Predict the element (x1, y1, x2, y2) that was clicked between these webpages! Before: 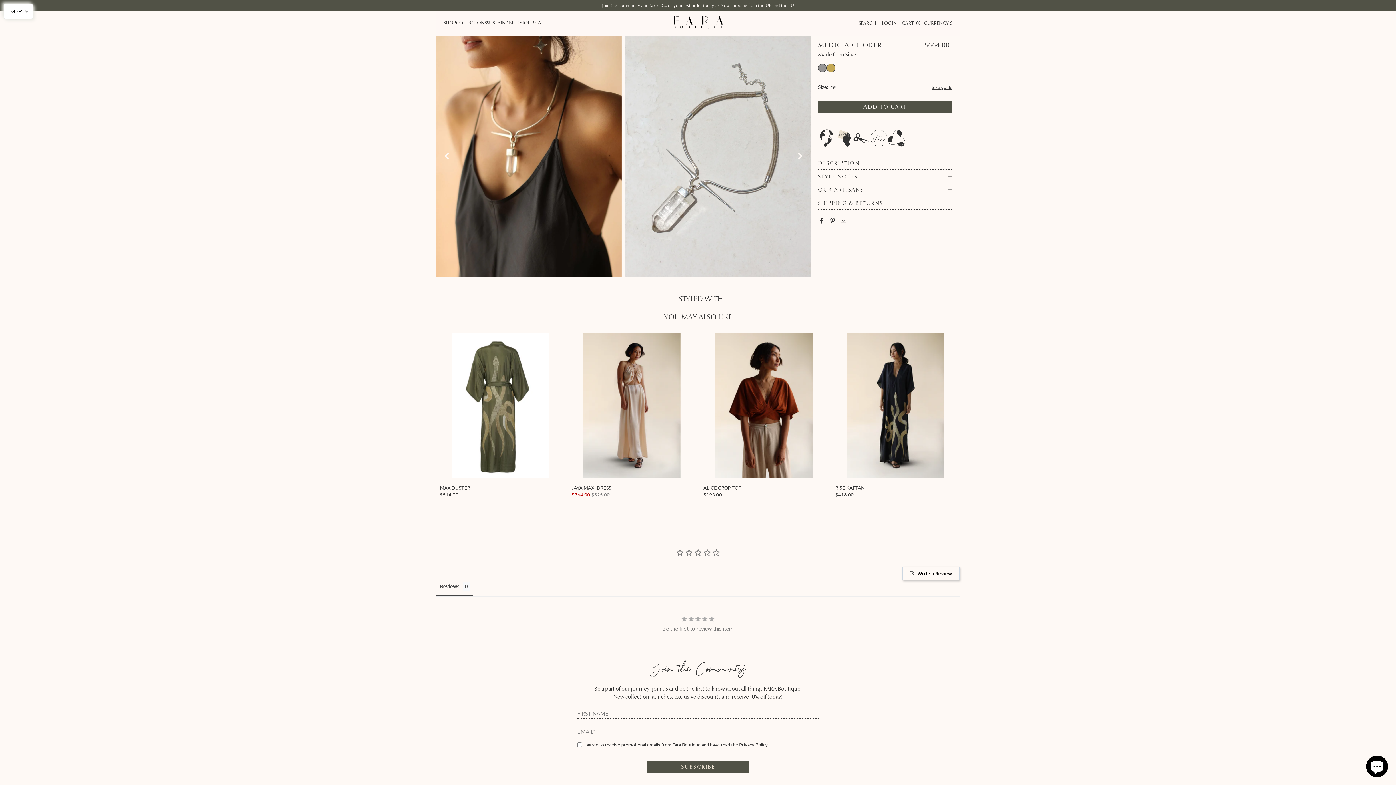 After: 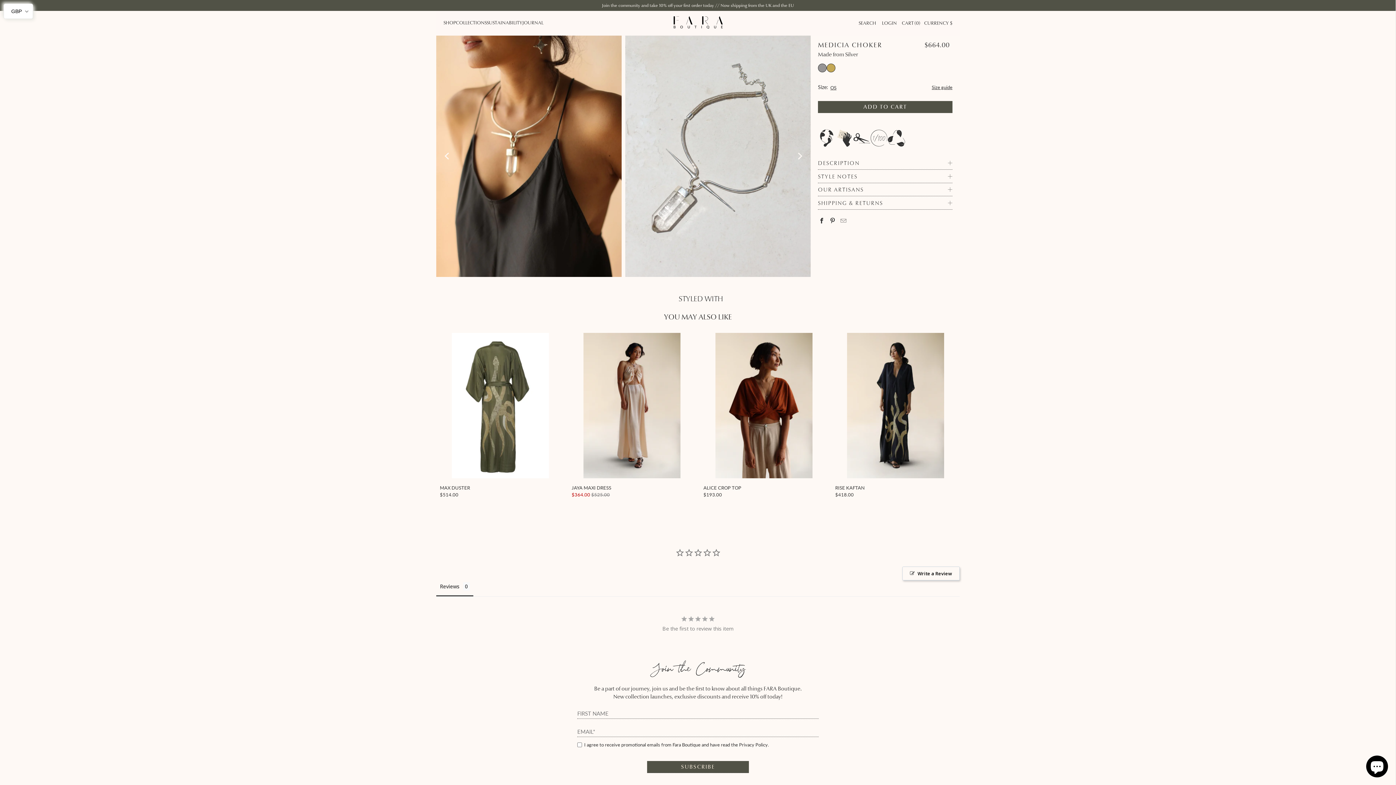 Action: bbox: (840, 216, 847, 224)